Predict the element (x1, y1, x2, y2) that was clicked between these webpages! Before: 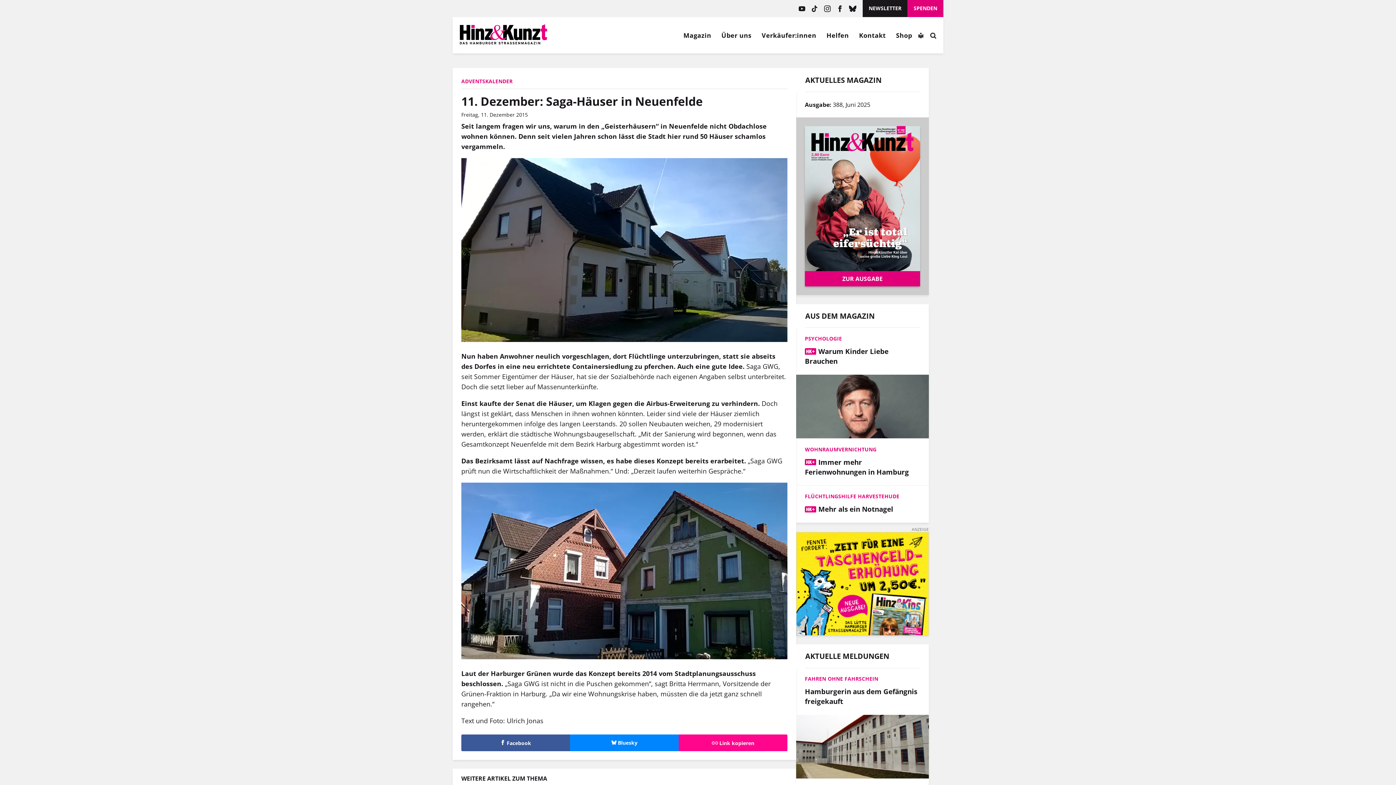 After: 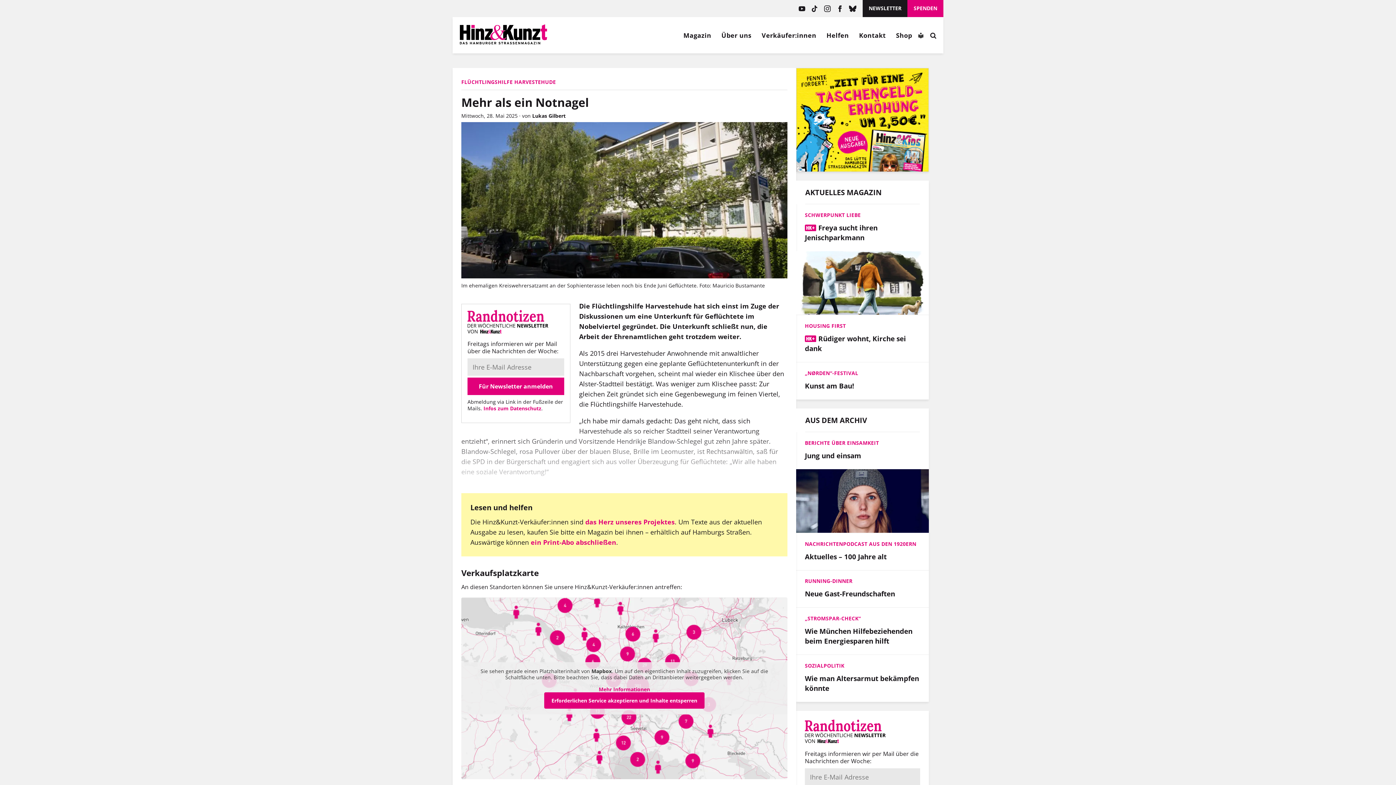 Action: label: FLÜCHTLINGSHILFE HARVESTEHUDE bbox: (805, 493, 920, 504)